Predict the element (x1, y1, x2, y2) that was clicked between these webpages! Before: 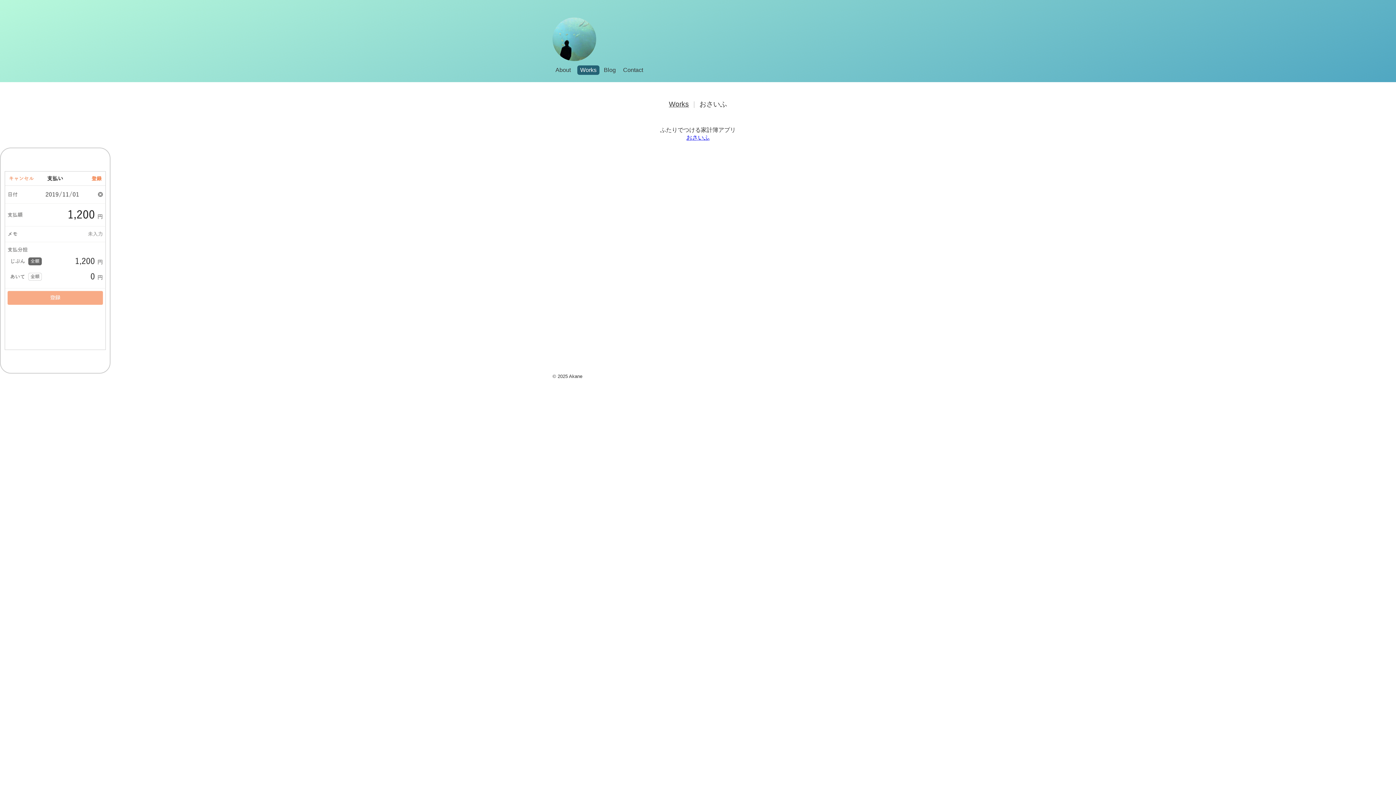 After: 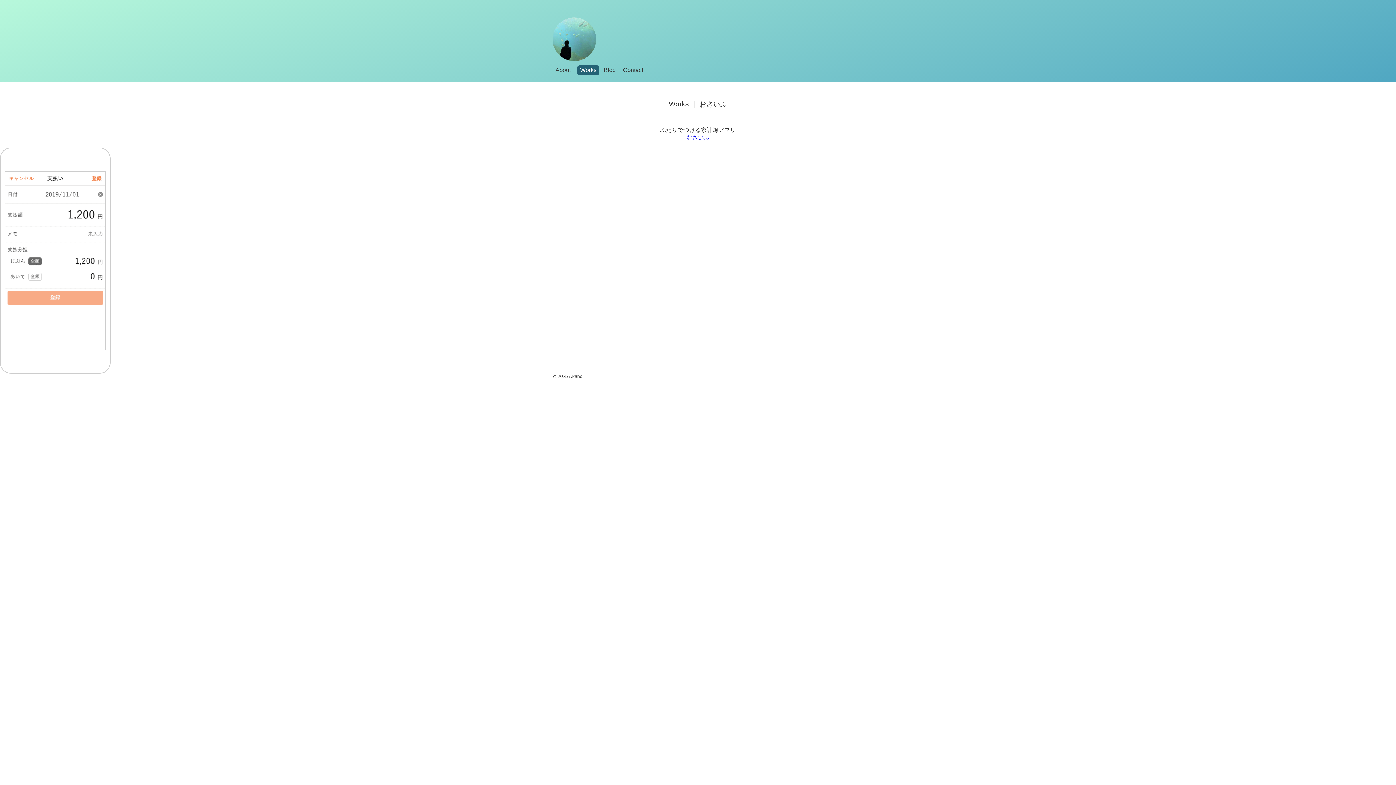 Action: bbox: (0, 134, 1396, 141) label: おさいふ